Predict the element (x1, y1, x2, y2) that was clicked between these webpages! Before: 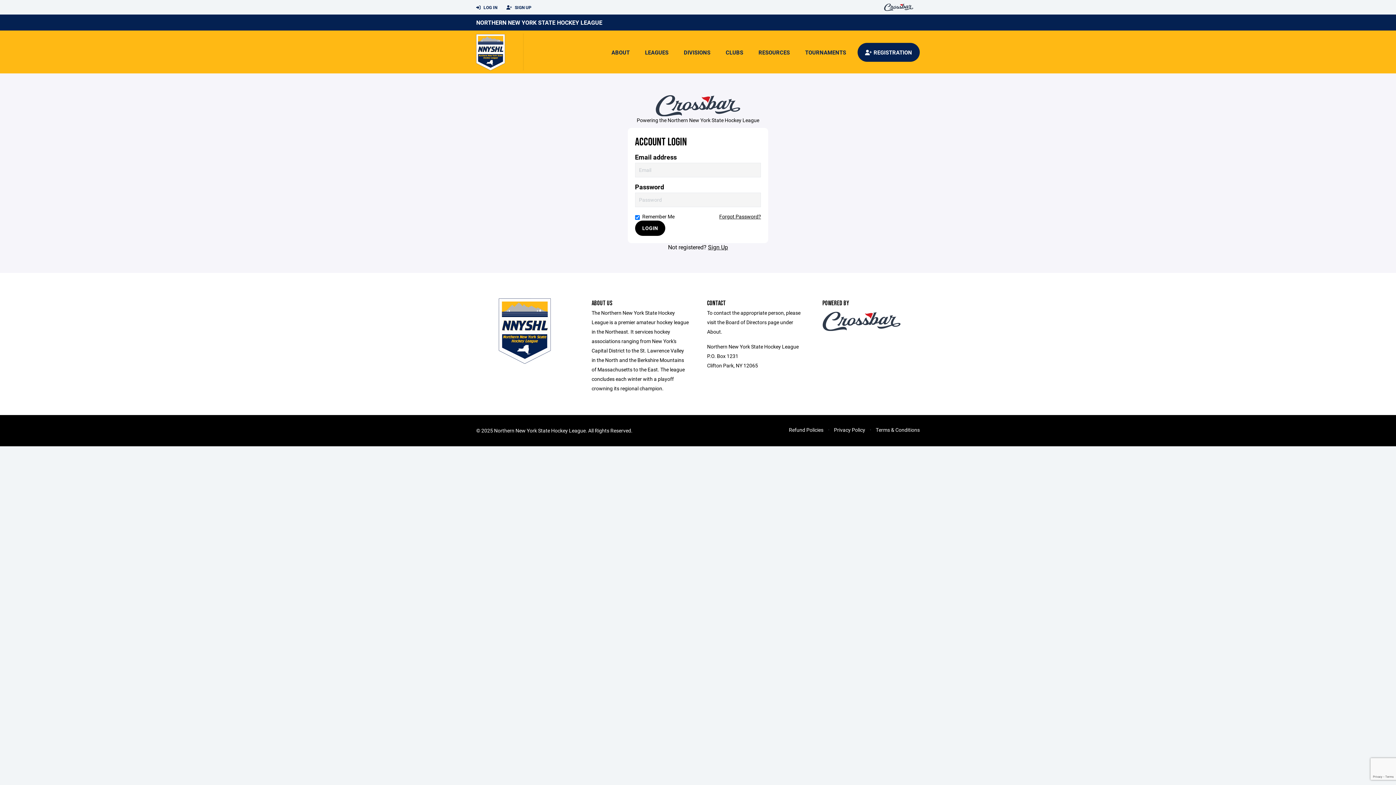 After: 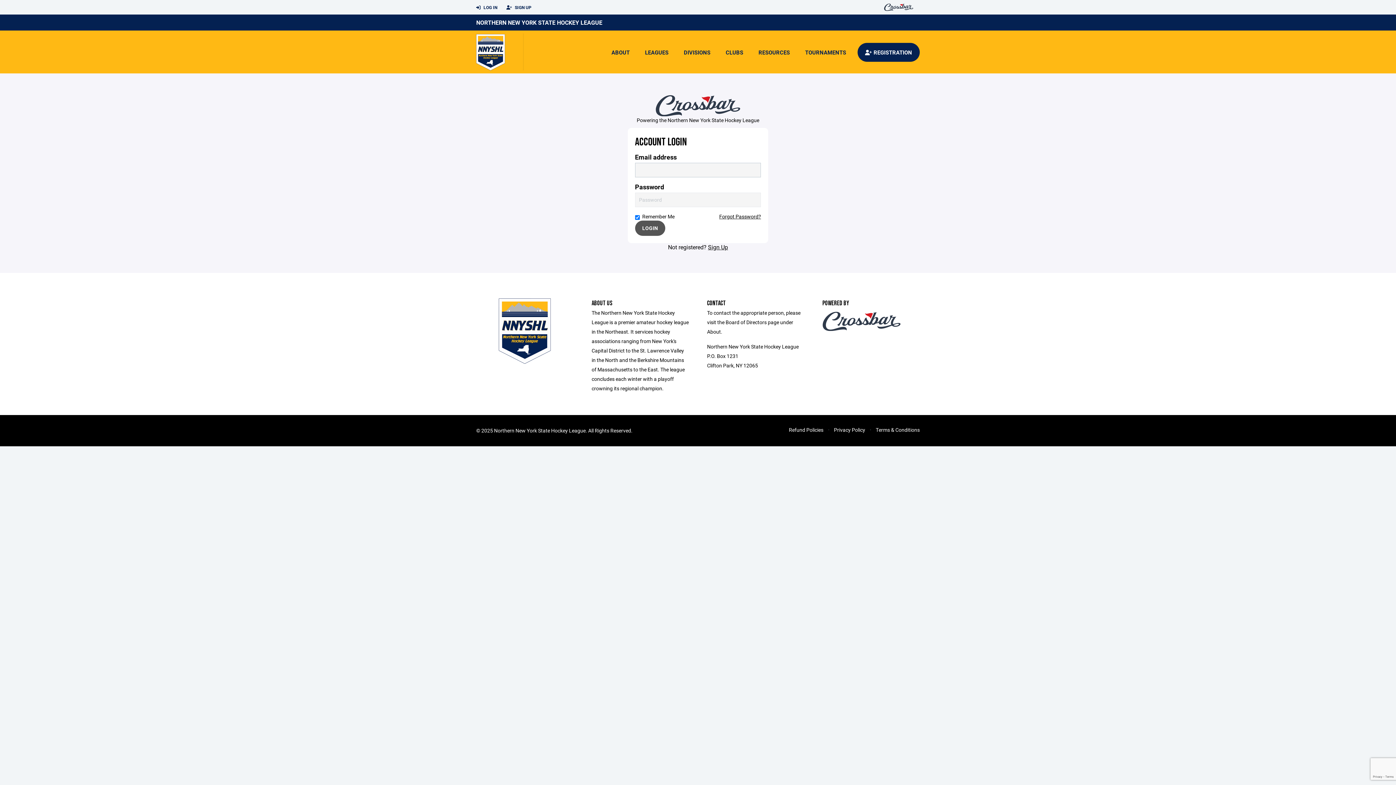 Action: bbox: (635, 220, 665, 235) label: LOGIN